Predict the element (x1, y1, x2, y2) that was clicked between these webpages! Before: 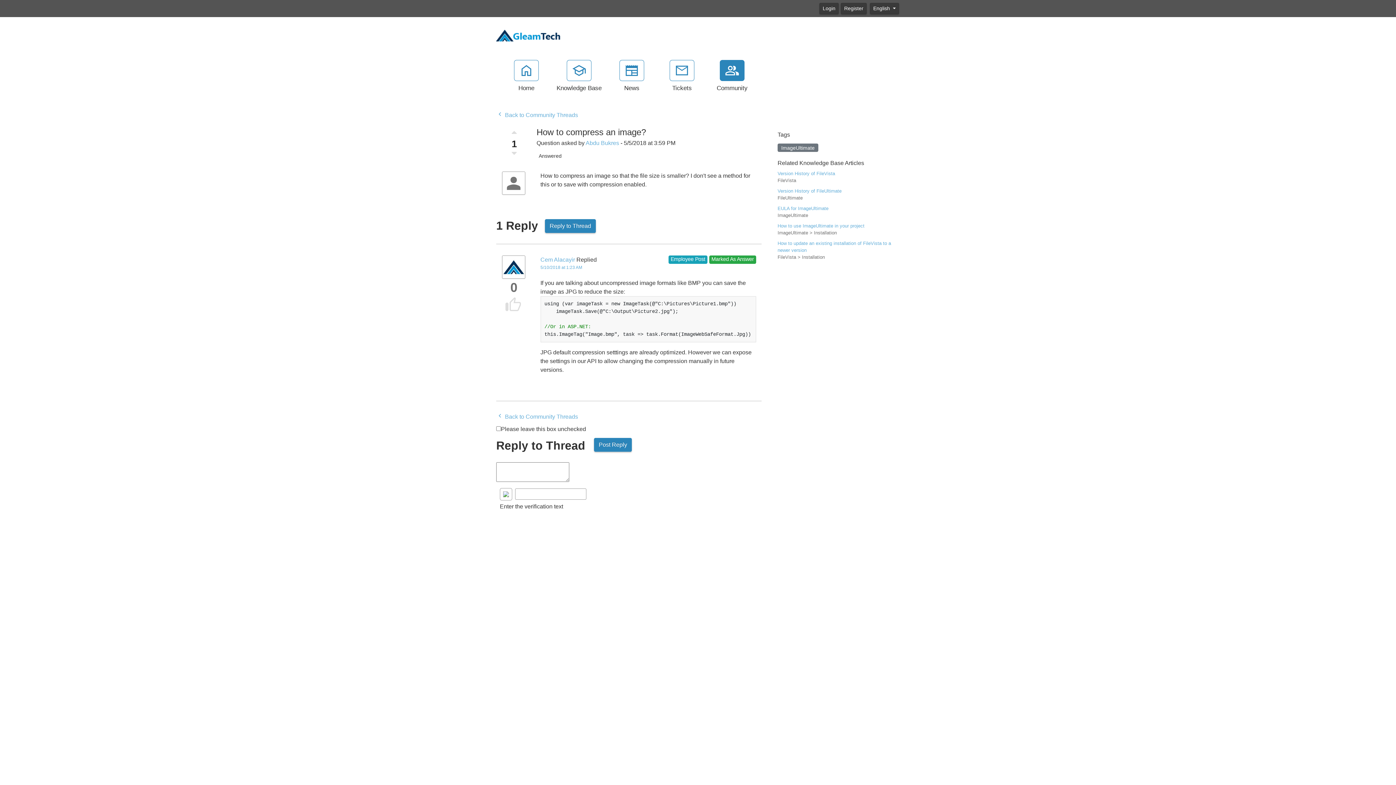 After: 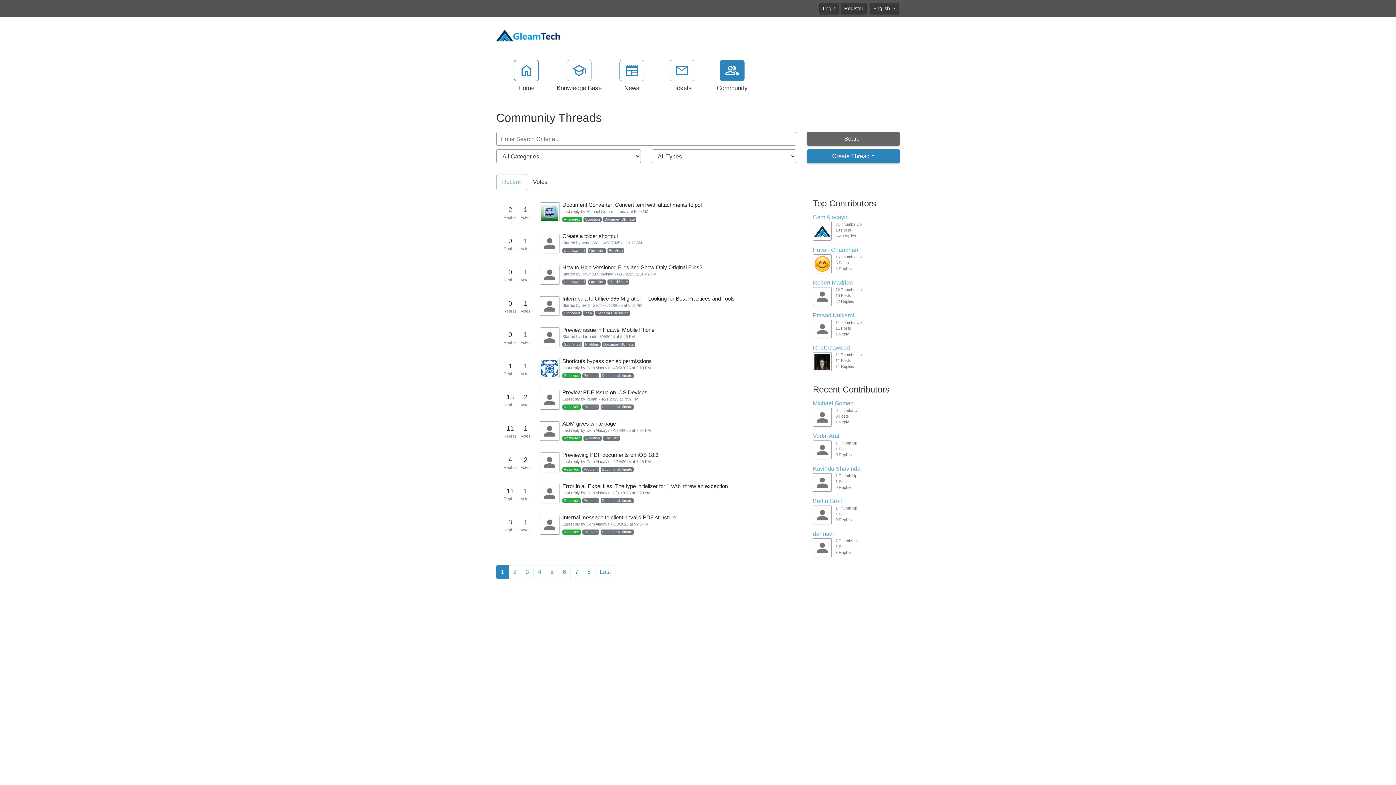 Action: bbox: (496, 412, 578, 421) label:  Back to Community Threads